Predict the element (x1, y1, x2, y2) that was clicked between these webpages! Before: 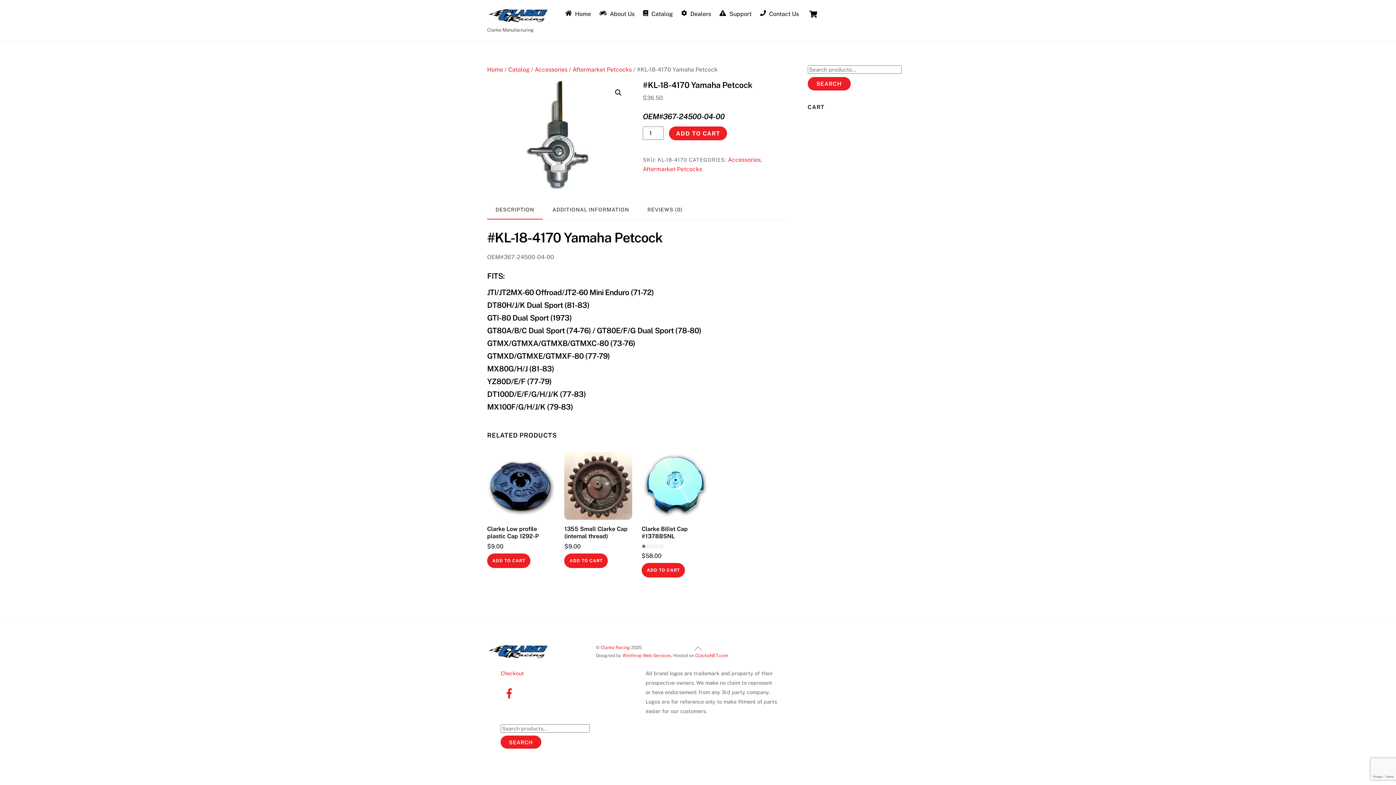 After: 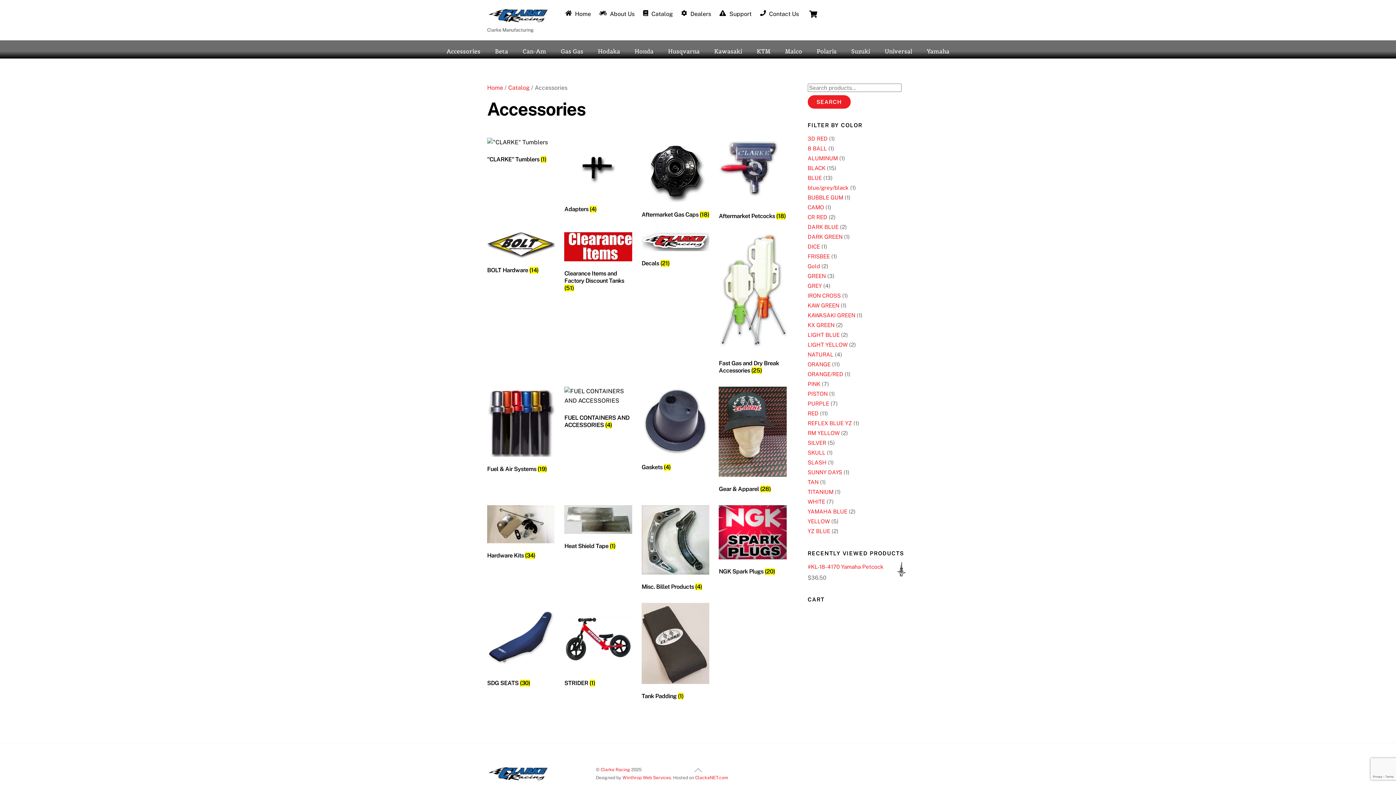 Action: label: Accessories bbox: (534, 66, 567, 72)